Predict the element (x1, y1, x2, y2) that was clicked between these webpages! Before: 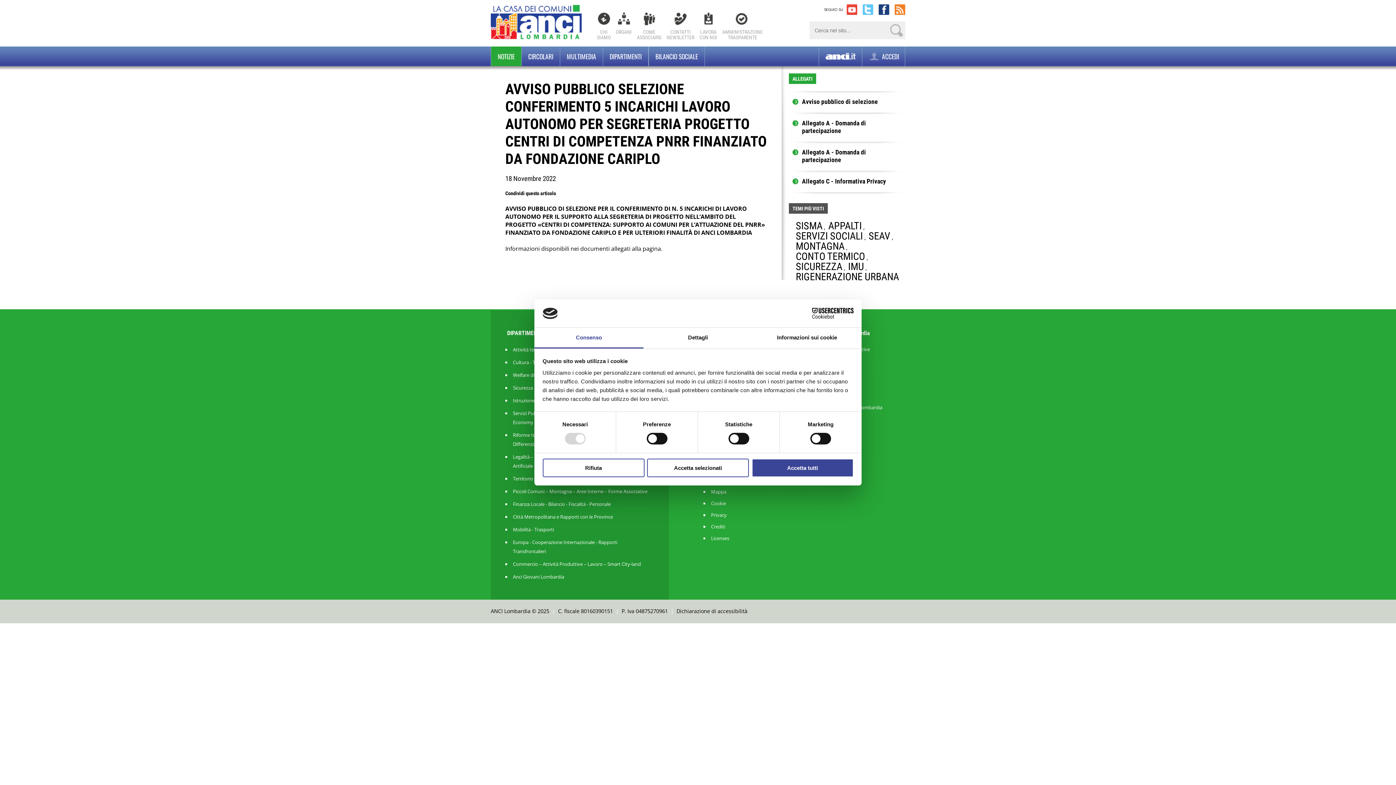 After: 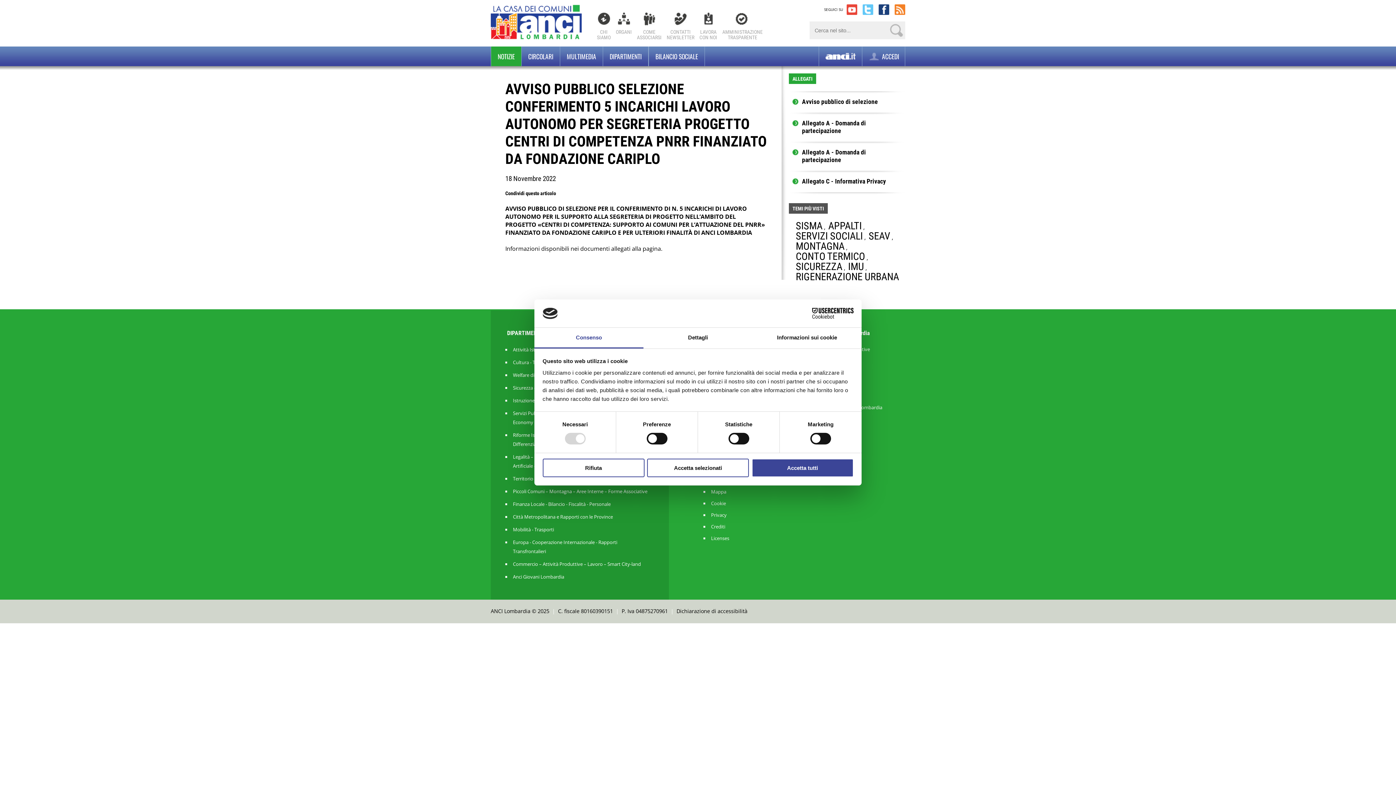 Action: bbox: (534, 327, 643, 348) label: Consenso